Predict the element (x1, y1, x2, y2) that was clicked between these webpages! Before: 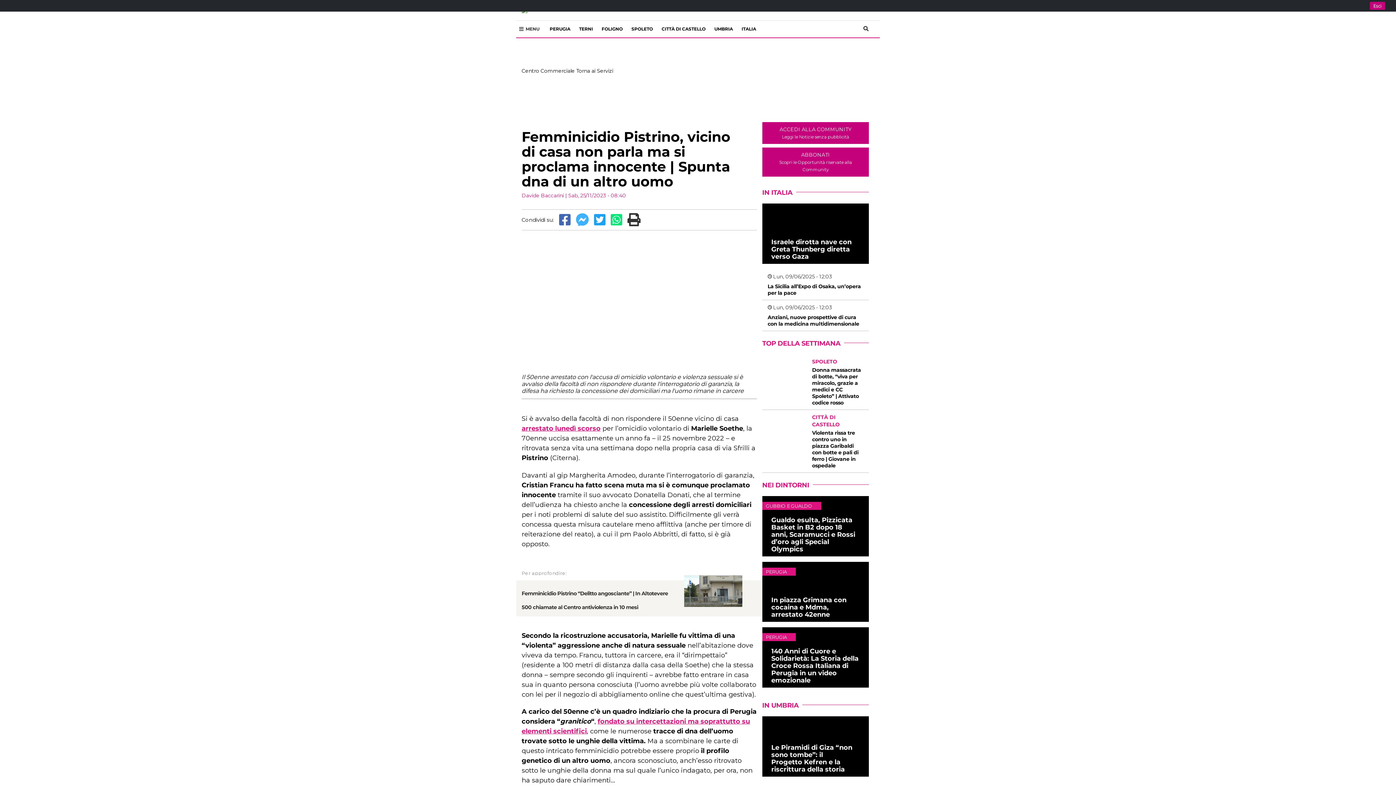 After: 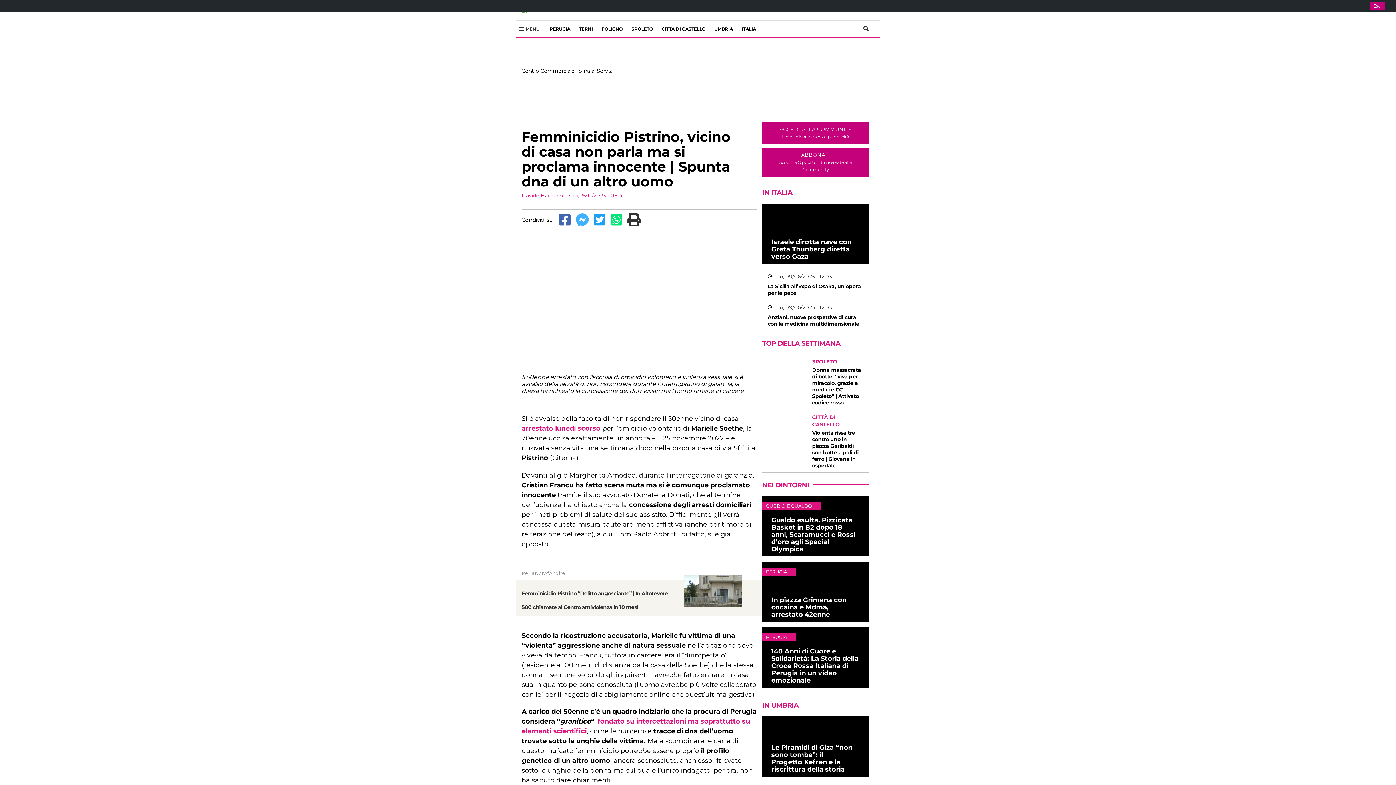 Action: bbox: (609, 219, 625, 226) label:  